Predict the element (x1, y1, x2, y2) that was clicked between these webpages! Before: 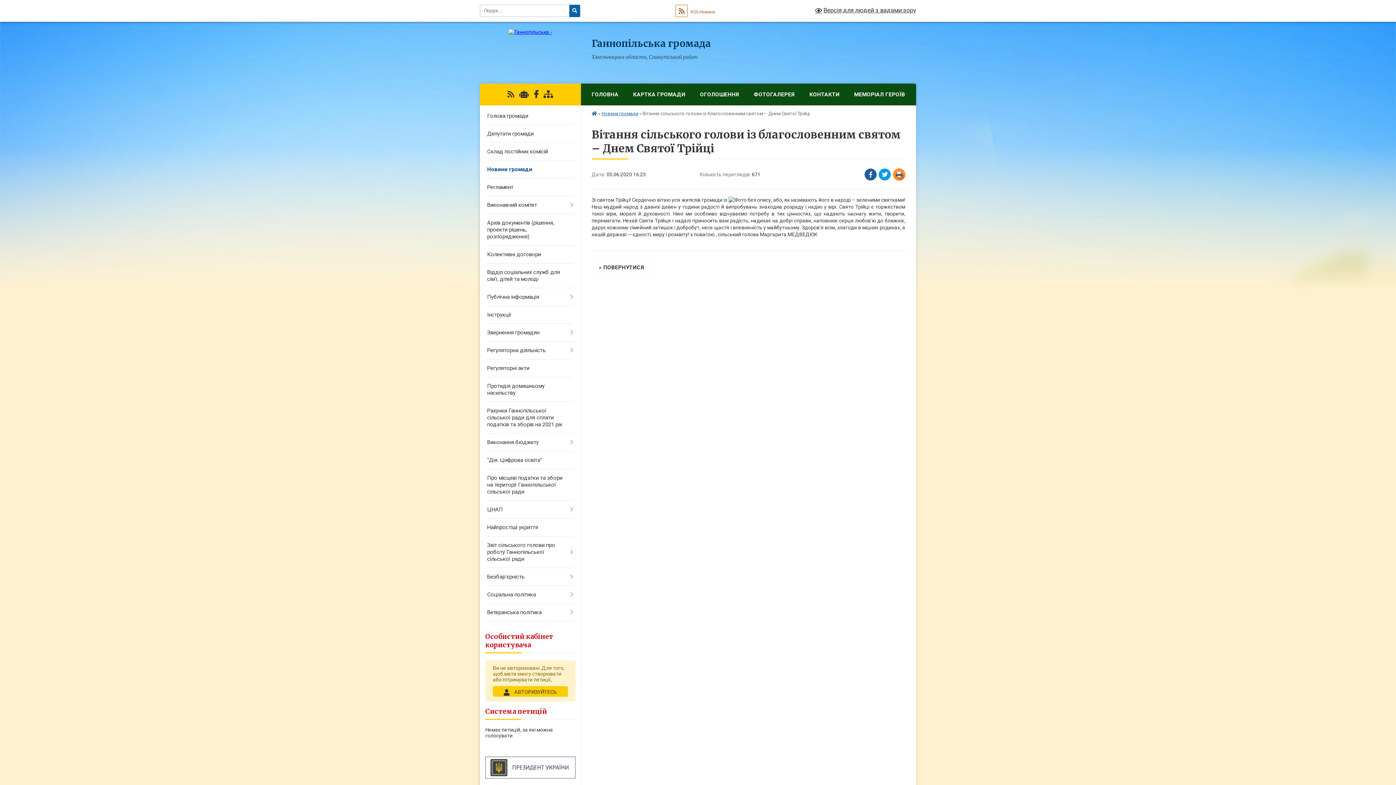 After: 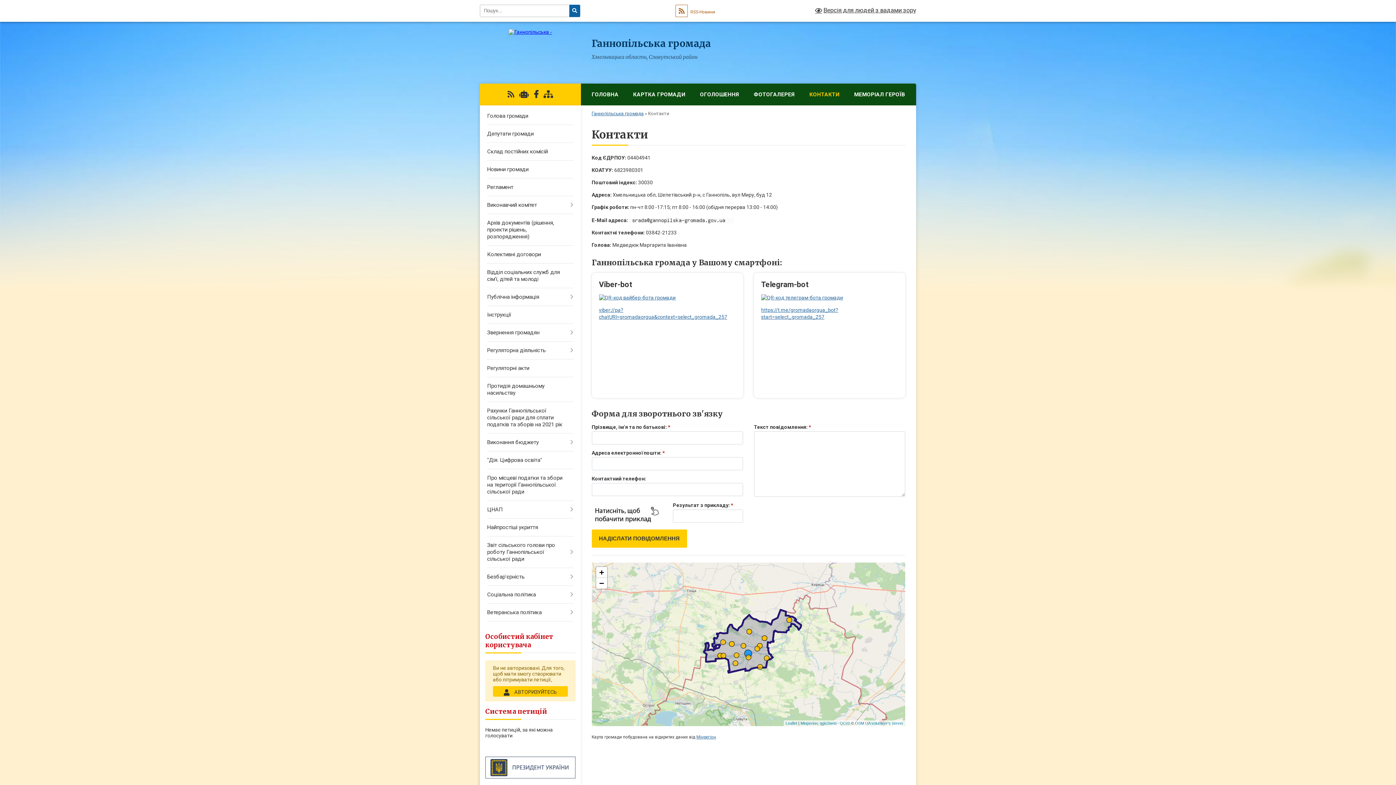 Action: label: КОНТАКТИ bbox: (802, 83, 847, 105)